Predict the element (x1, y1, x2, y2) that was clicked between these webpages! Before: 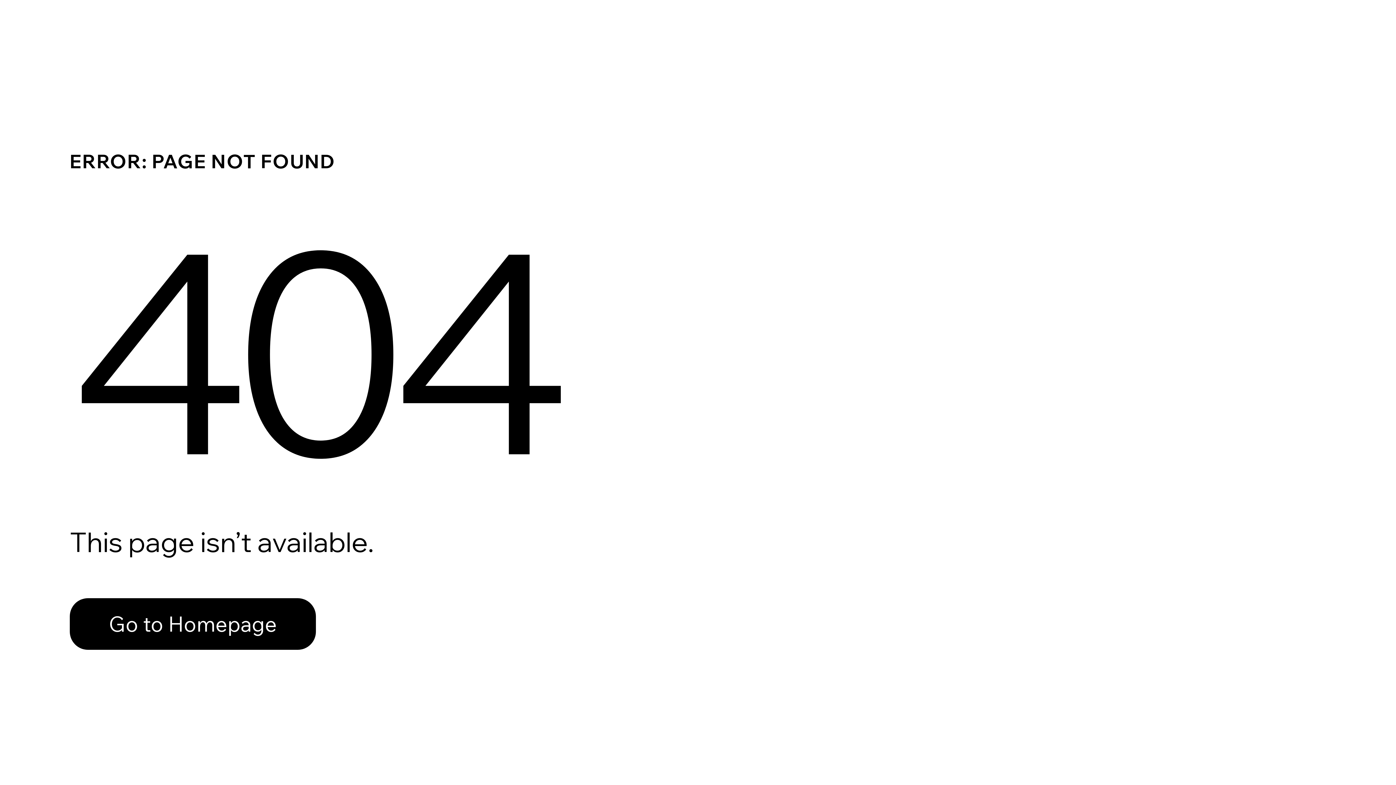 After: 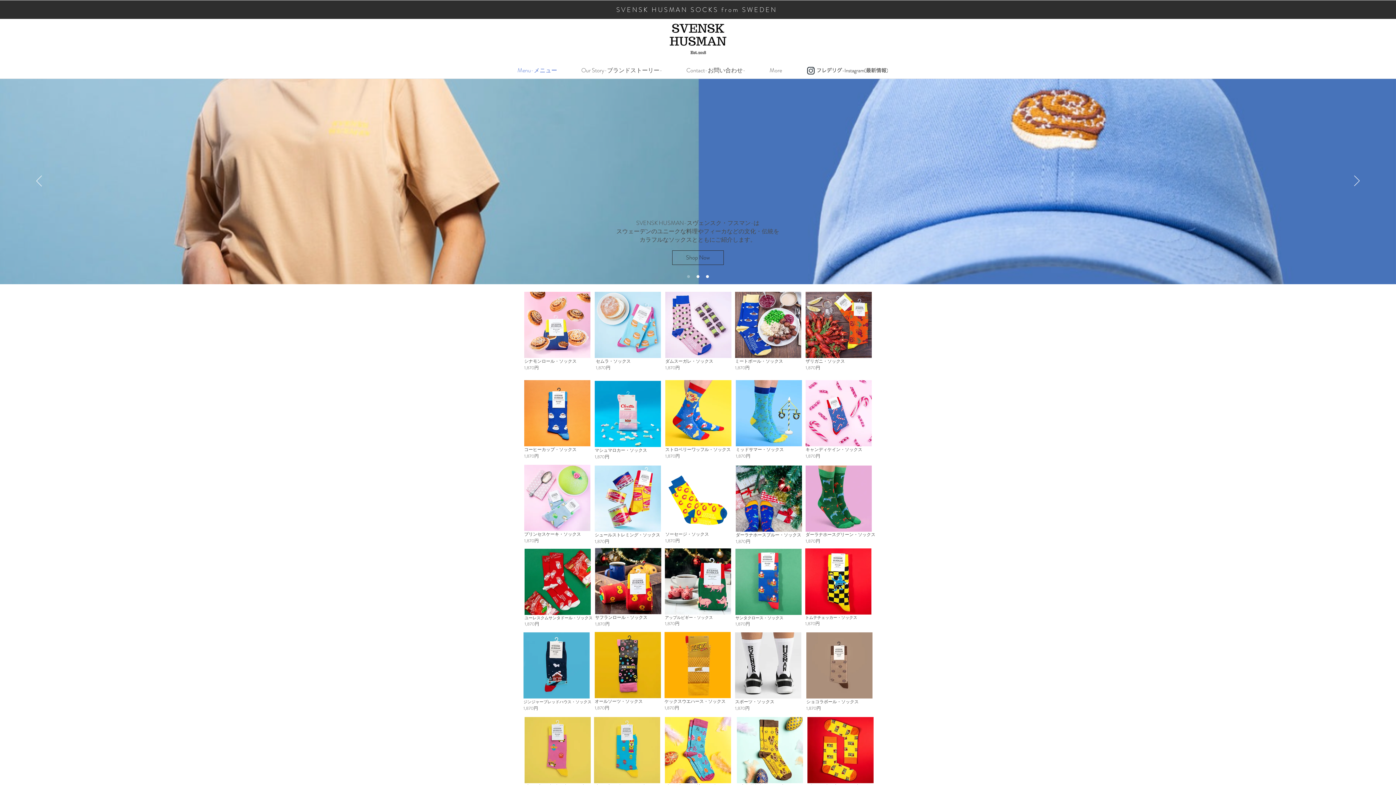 Action: bbox: (69, 598, 316, 650) label: Go to Homepage